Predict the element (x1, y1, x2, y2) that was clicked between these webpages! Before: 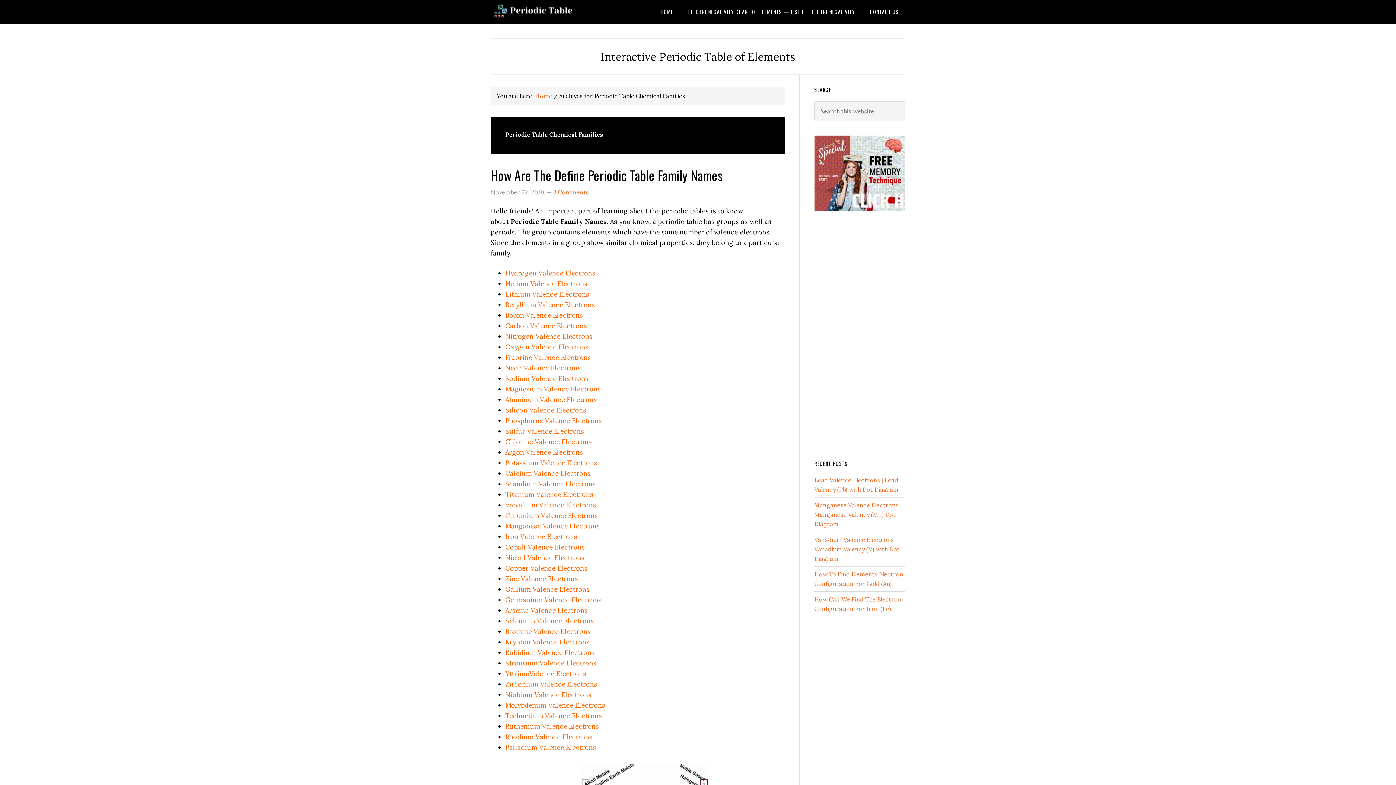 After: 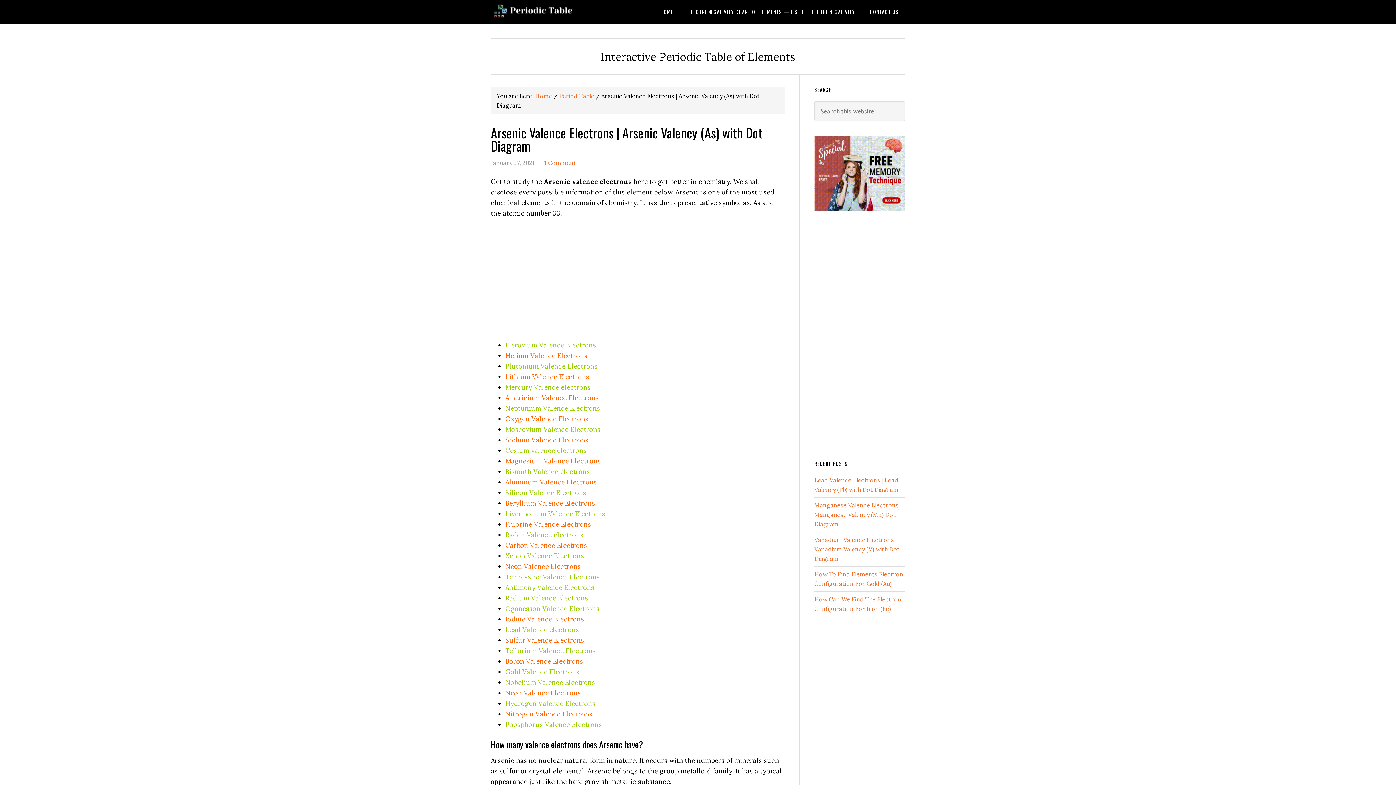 Action: bbox: (505, 606, 588, 614) label: Arsenic Valence Electrons